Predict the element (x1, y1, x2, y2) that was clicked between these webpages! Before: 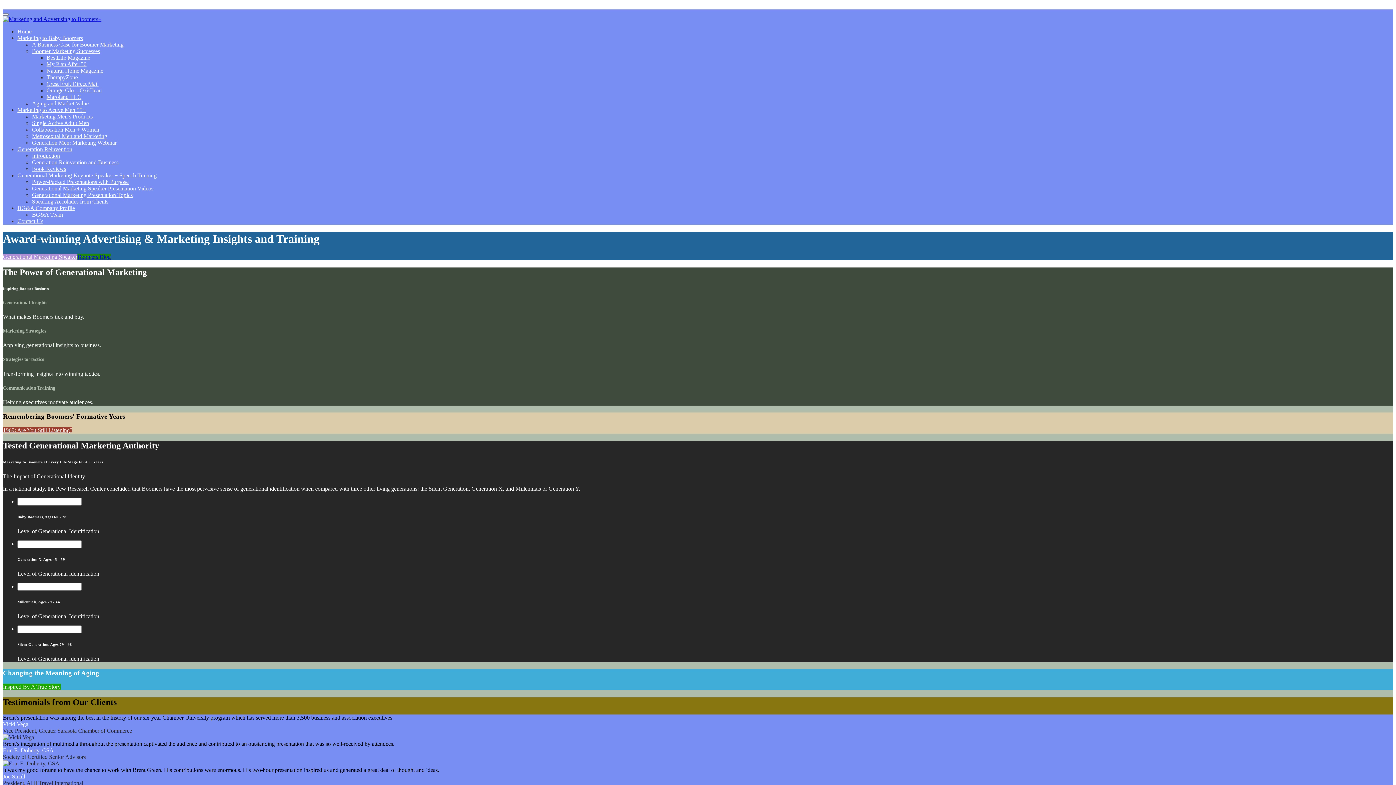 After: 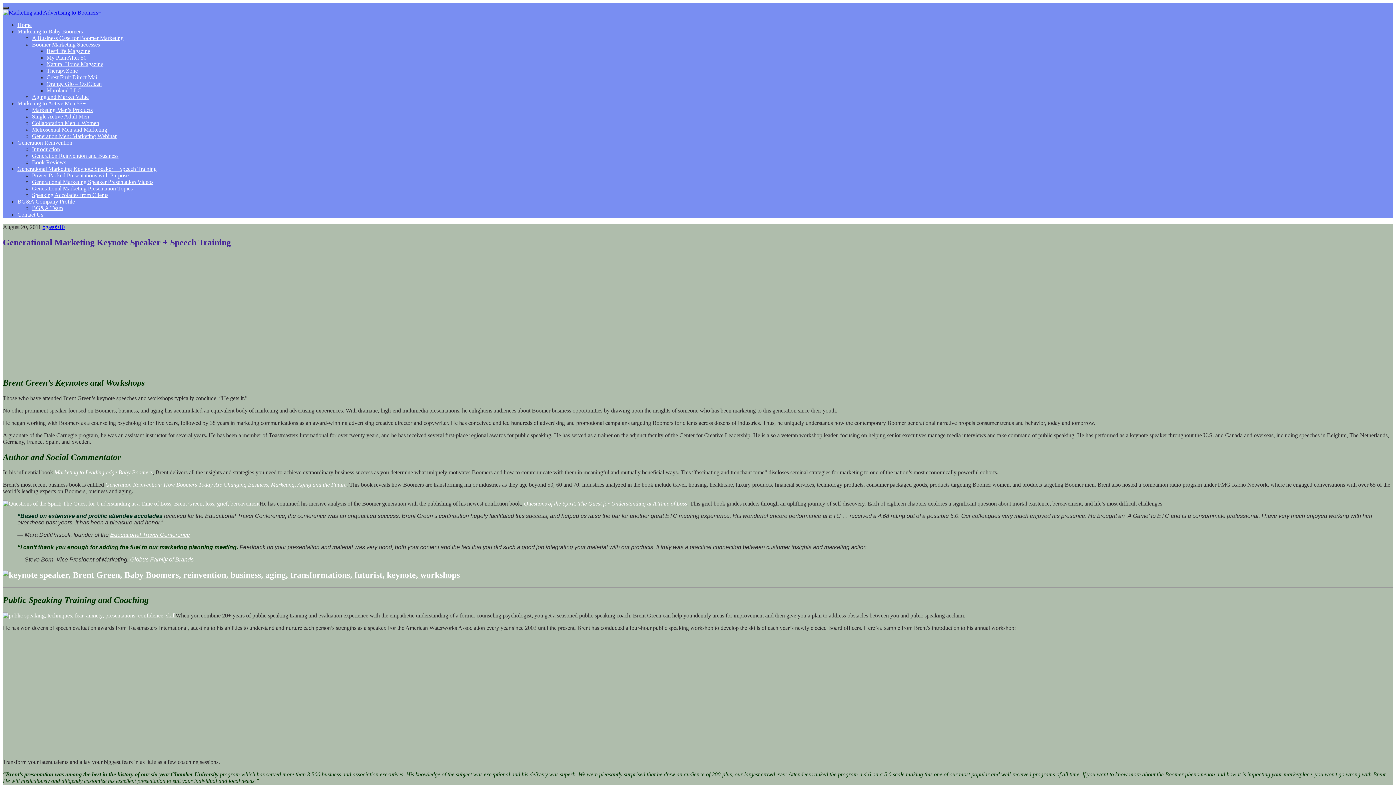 Action: label: Generational Marketing Keynote Speaker + Speech Training bbox: (17, 172, 156, 178)